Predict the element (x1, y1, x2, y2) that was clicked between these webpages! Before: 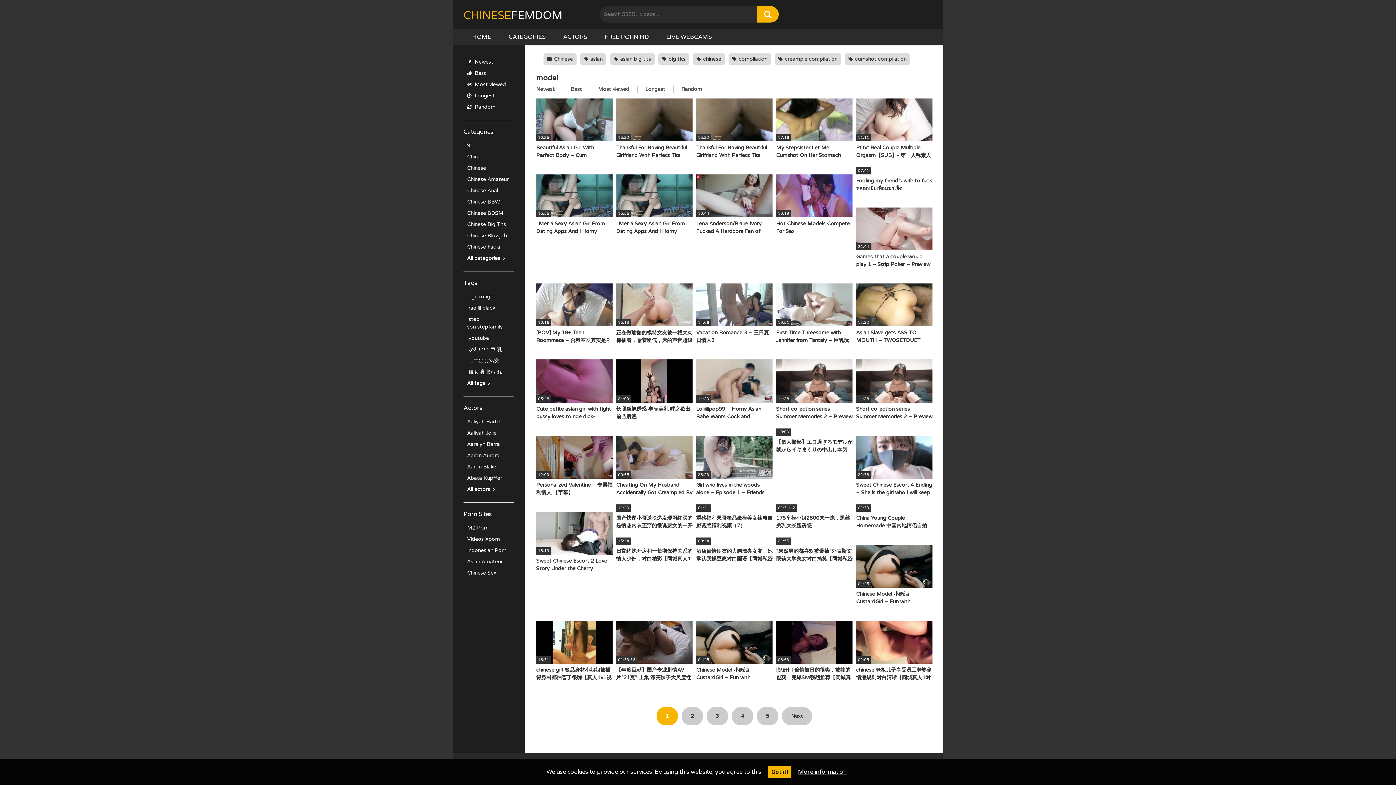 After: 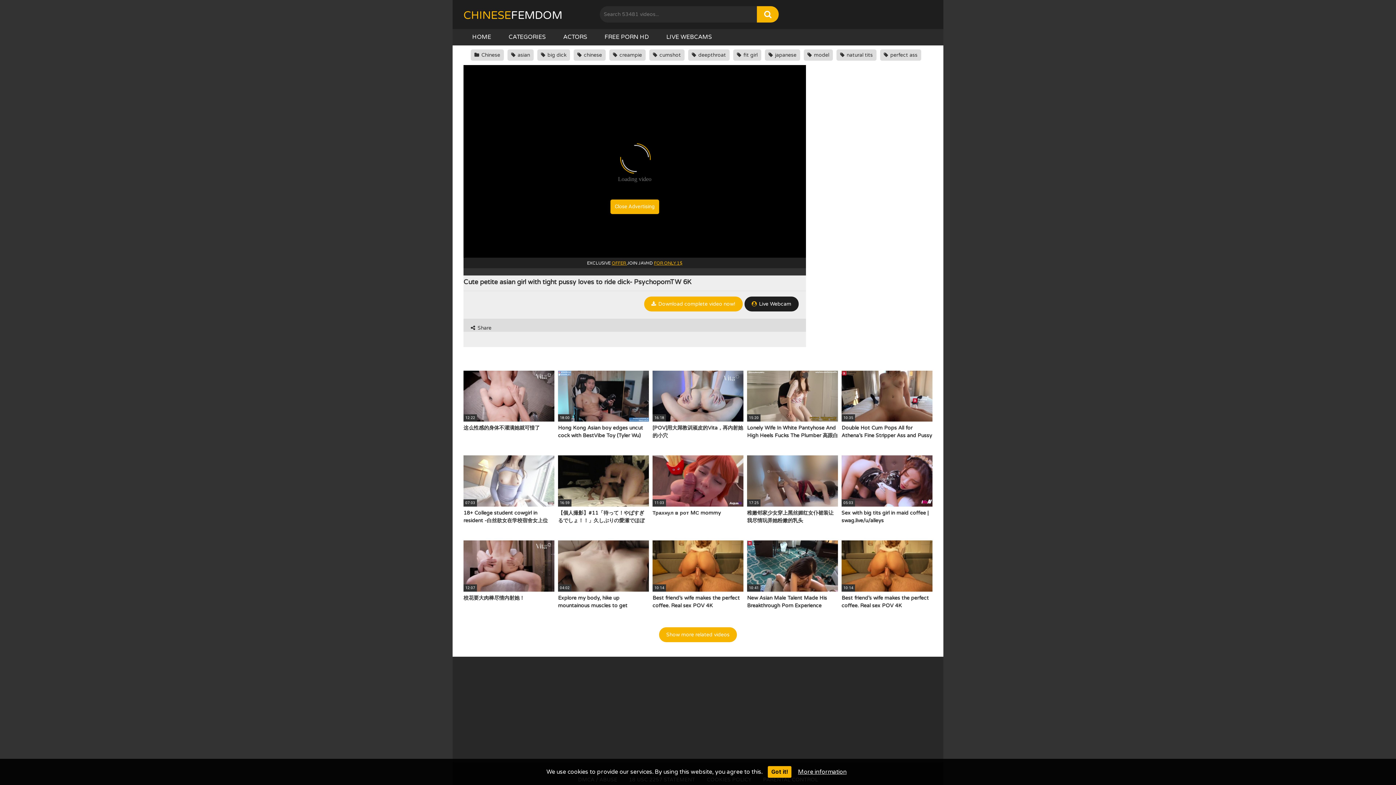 Action: label: 05:48
Cute petite asian girl with tight pussy loves to ride dick- PsychopornTW 6K bbox: (536, 359, 612, 428)